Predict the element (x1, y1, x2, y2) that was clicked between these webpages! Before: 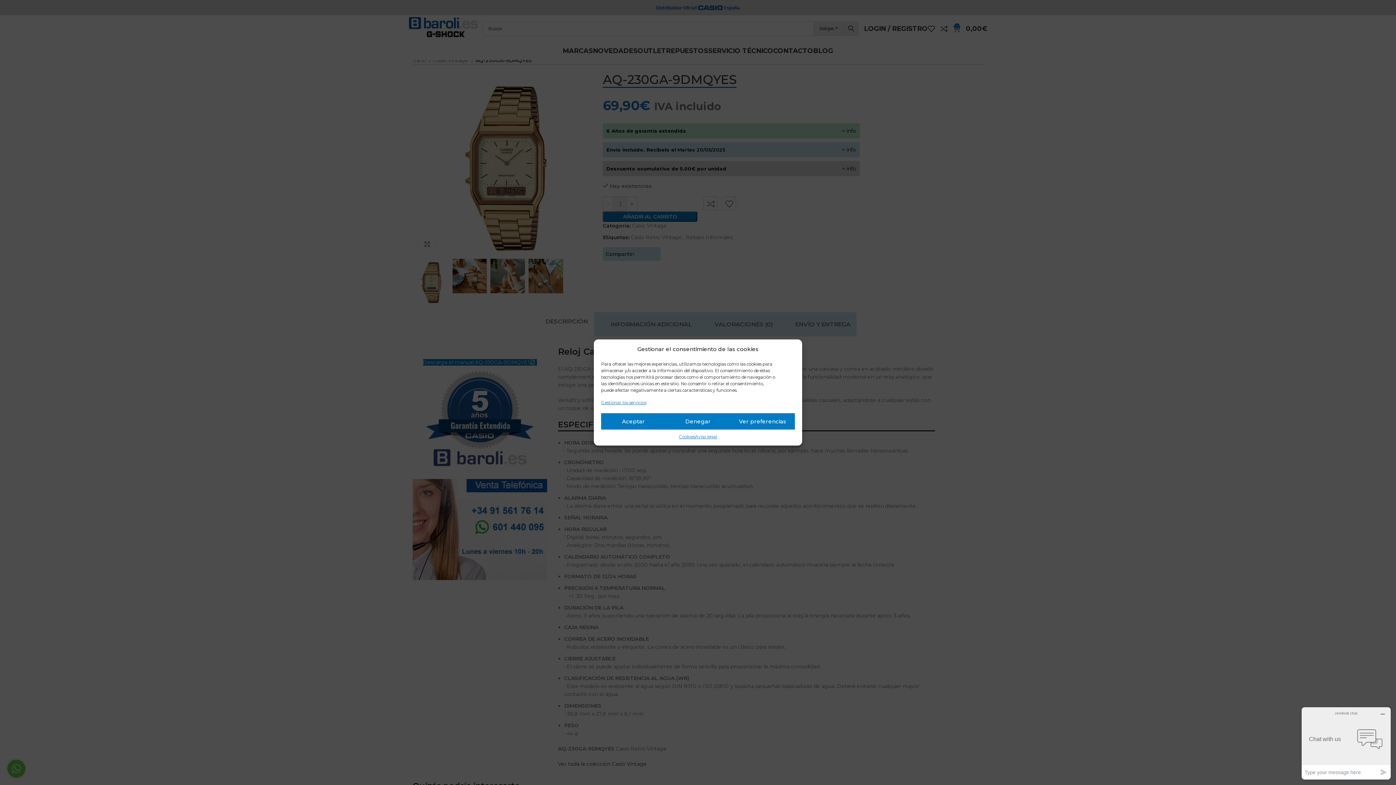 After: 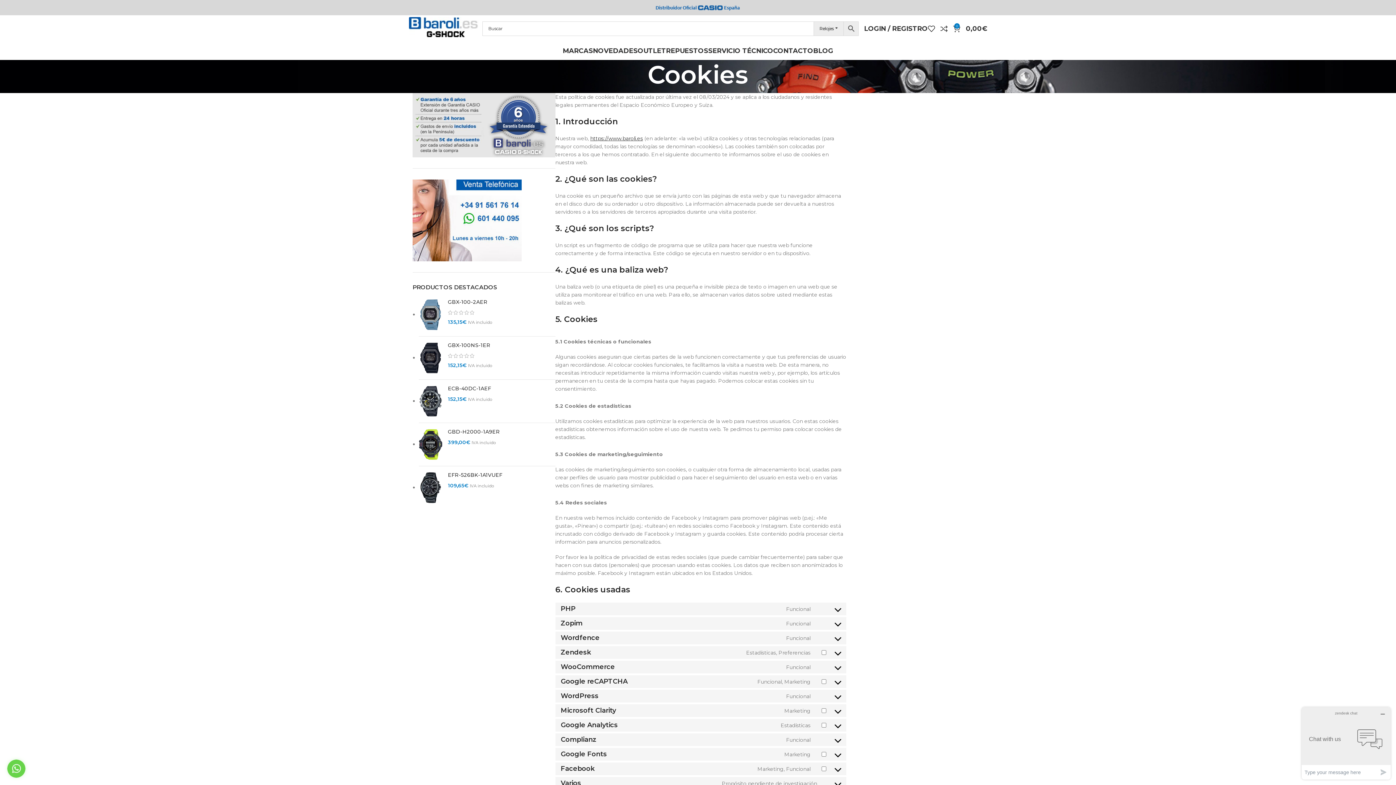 Action: label: Cookies bbox: (679, 433, 695, 440)